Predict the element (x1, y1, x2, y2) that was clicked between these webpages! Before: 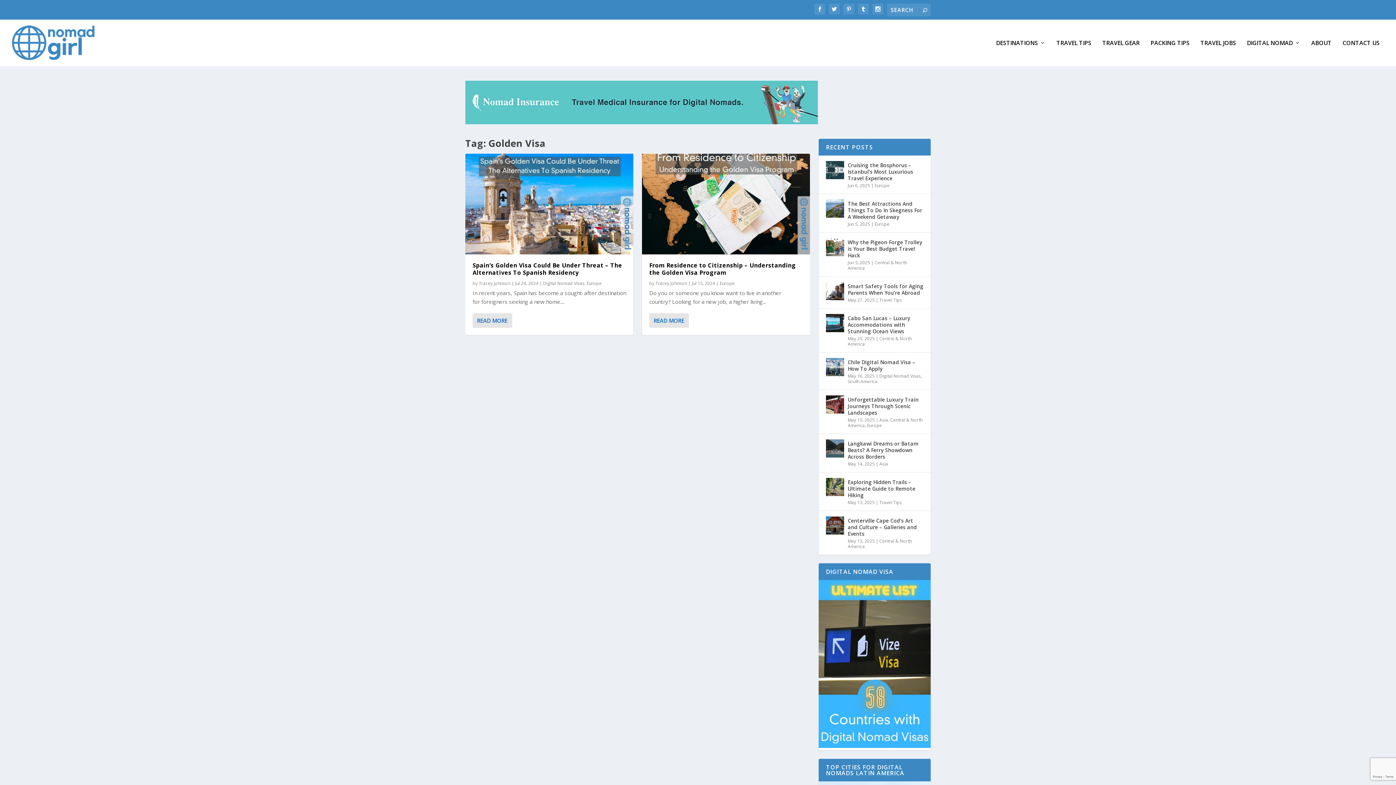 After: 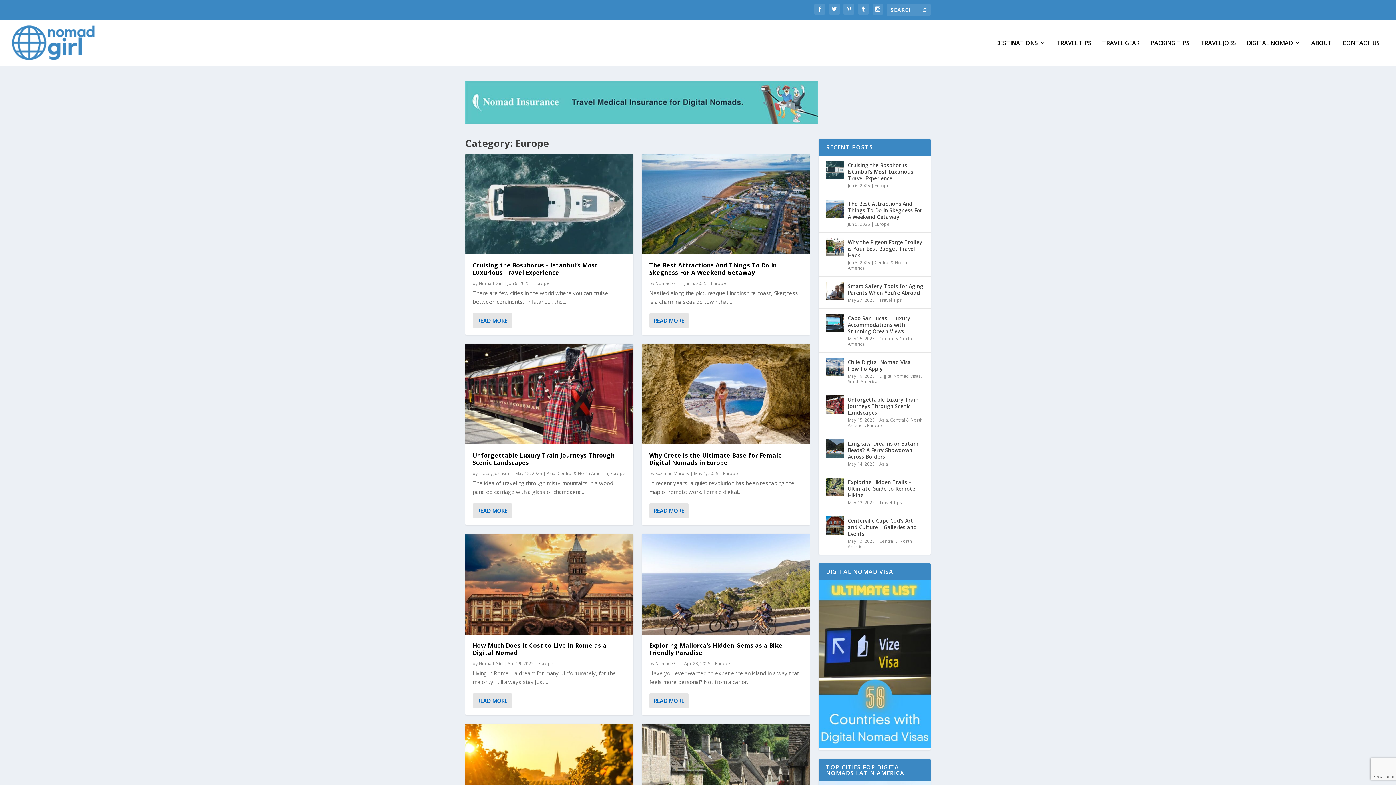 Action: bbox: (586, 280, 601, 286) label: Europe